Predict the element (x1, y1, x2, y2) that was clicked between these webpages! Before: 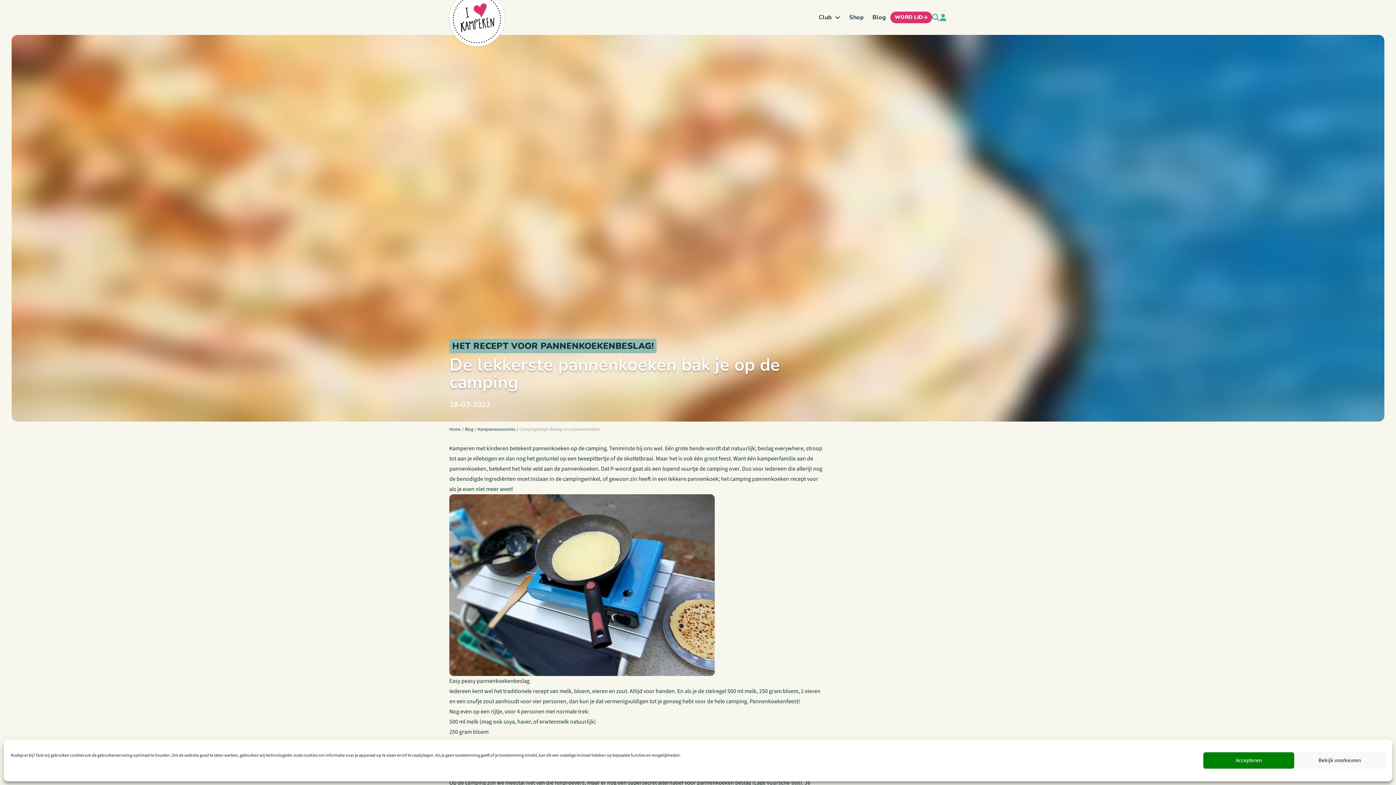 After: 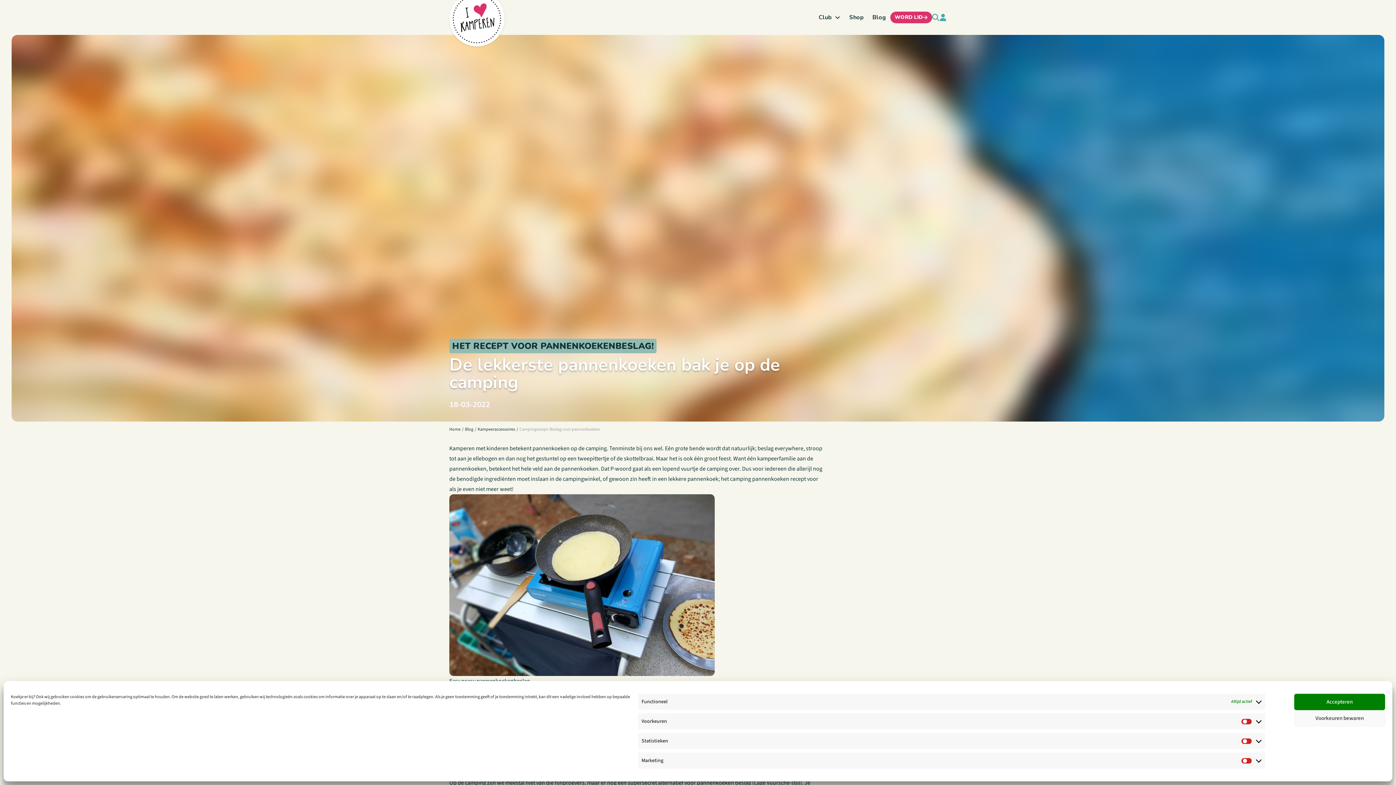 Action: bbox: (1294, 752, 1385, 769) label: Bekijk voorkeuren